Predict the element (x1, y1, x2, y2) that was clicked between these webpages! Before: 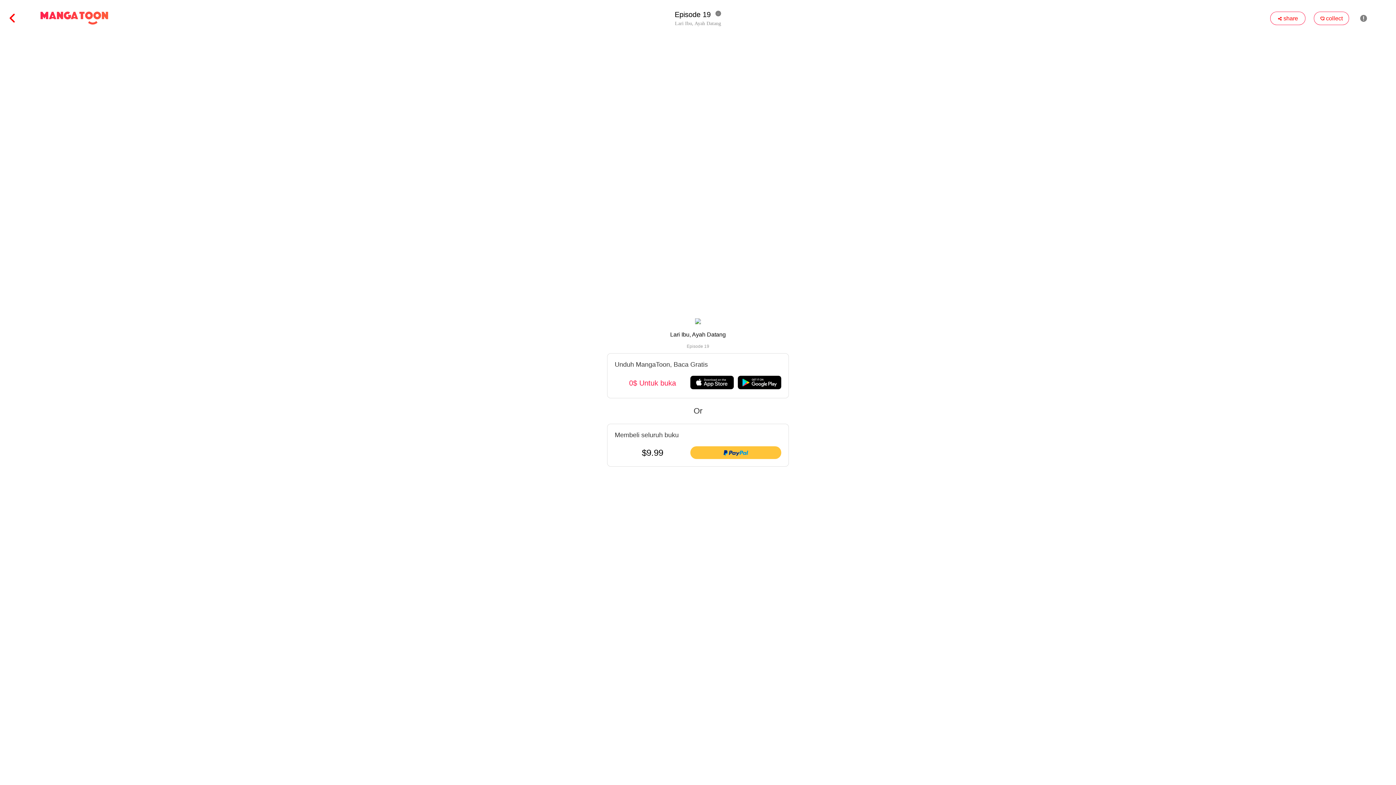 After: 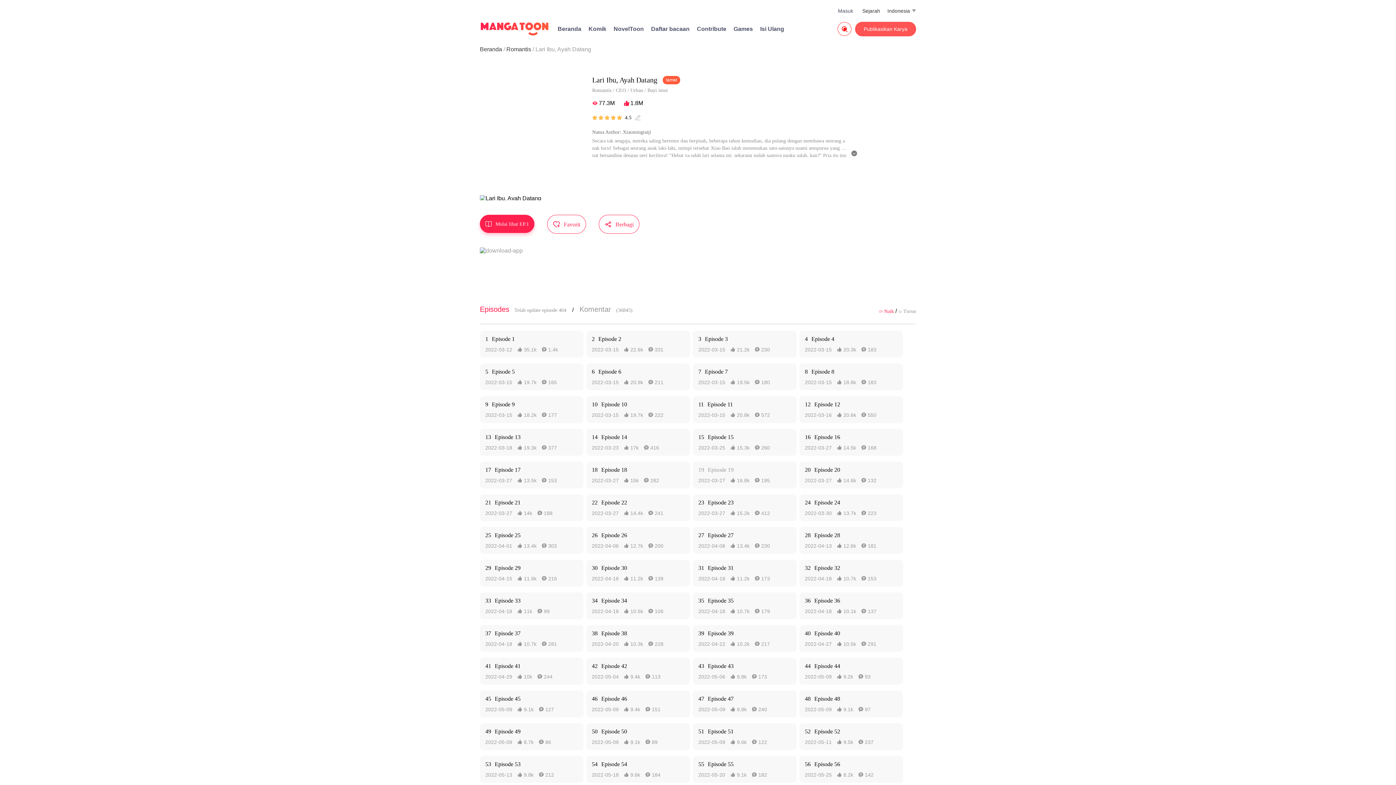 Action: bbox: (0, 10, 16, 26) label: 